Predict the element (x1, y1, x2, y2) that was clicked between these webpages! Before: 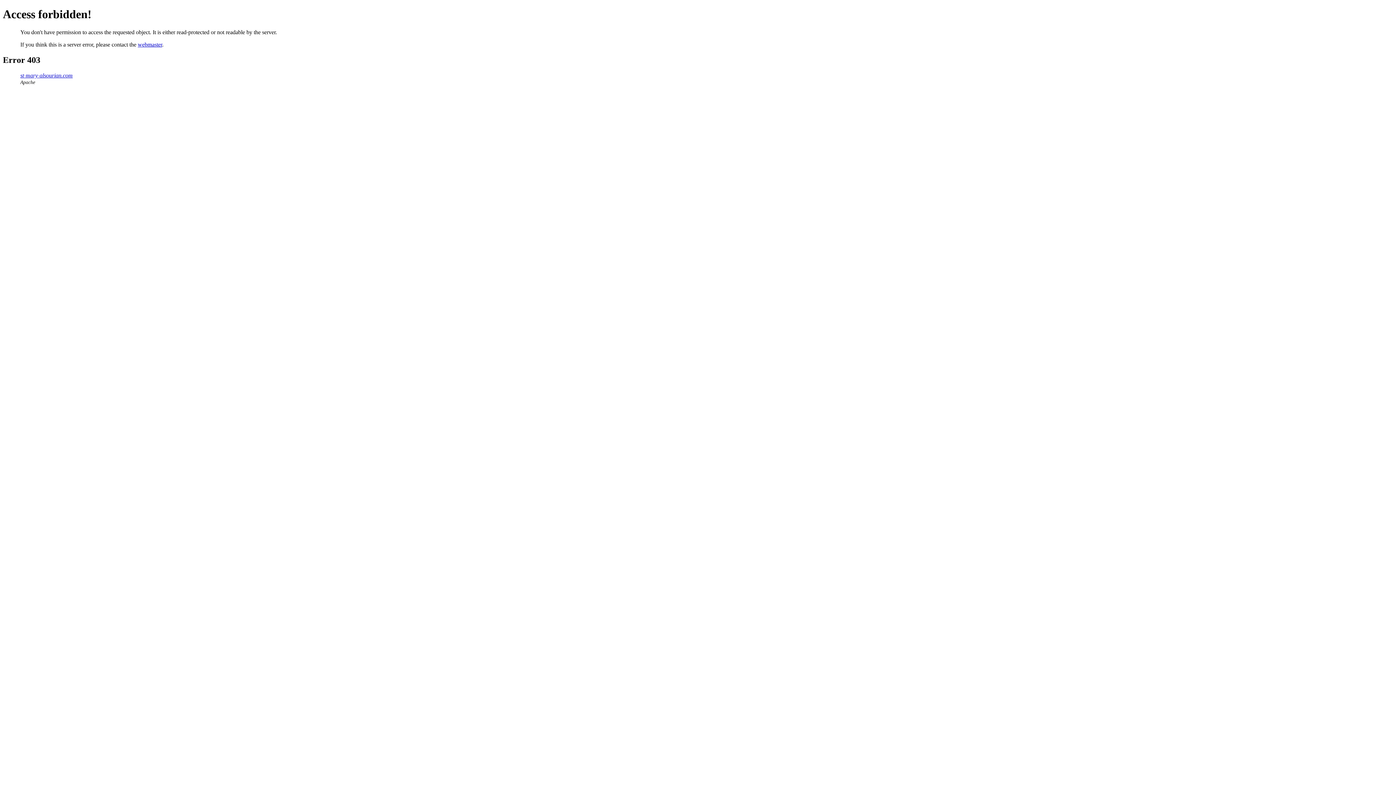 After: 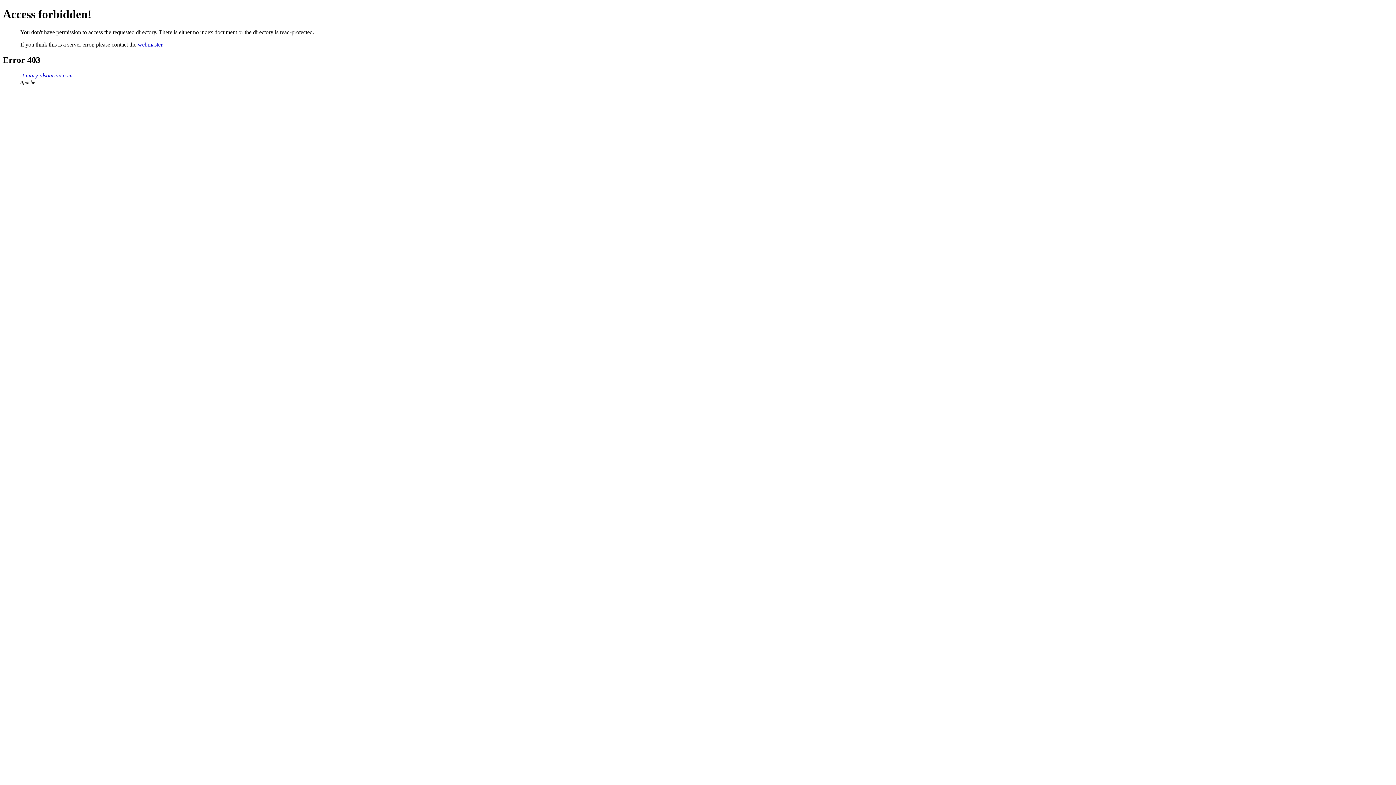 Action: bbox: (20, 72, 72, 78) label: st-mary-alsourian.com